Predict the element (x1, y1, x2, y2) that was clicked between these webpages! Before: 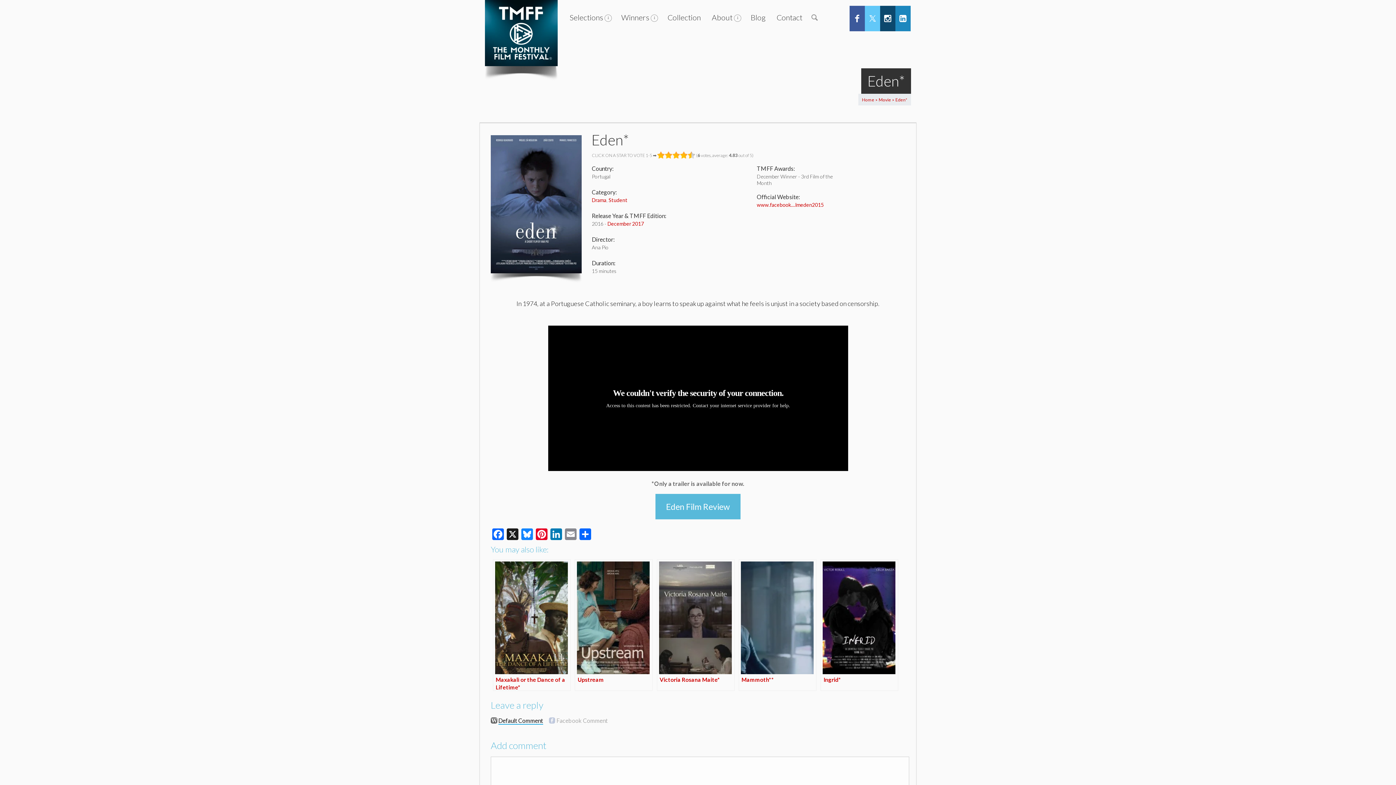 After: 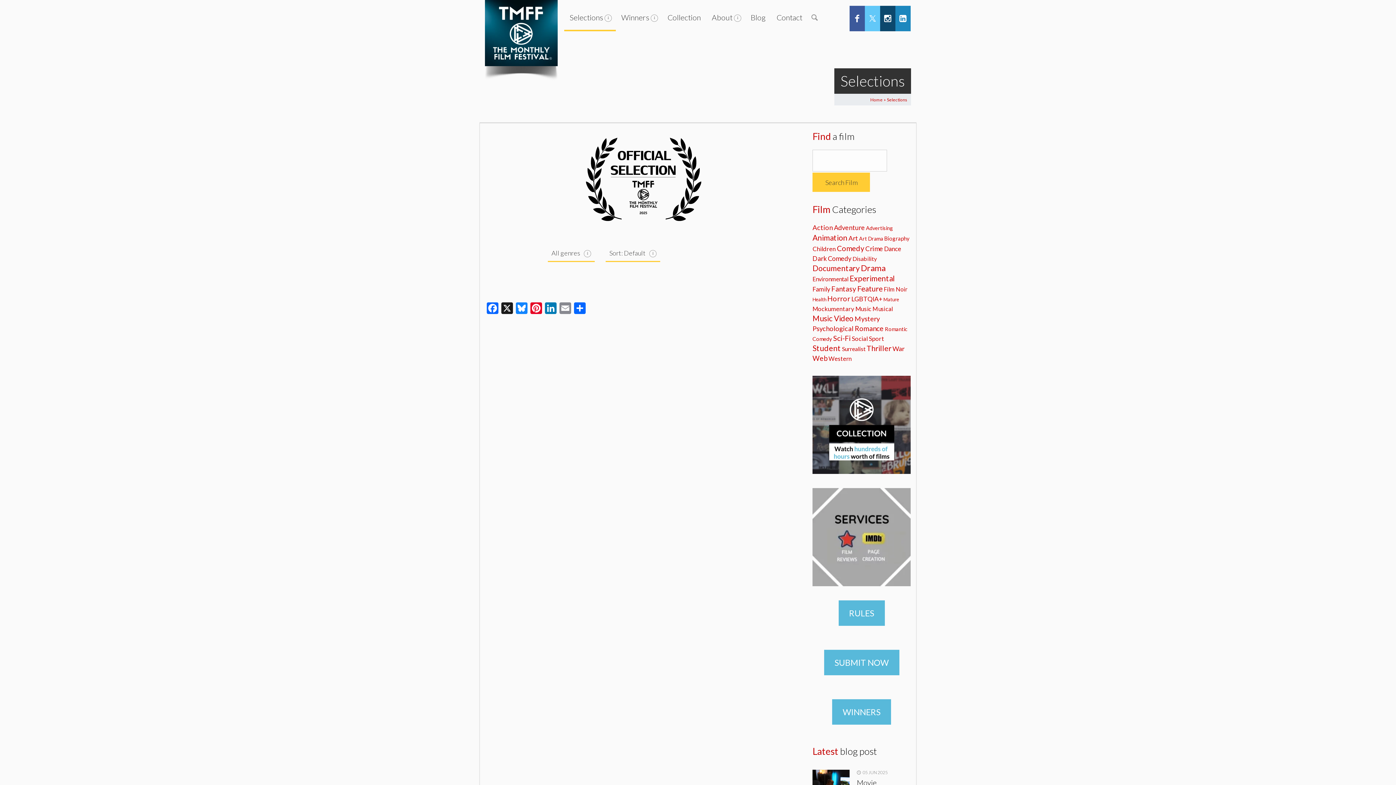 Action: bbox: (564, 5, 616, 29) label: Selections